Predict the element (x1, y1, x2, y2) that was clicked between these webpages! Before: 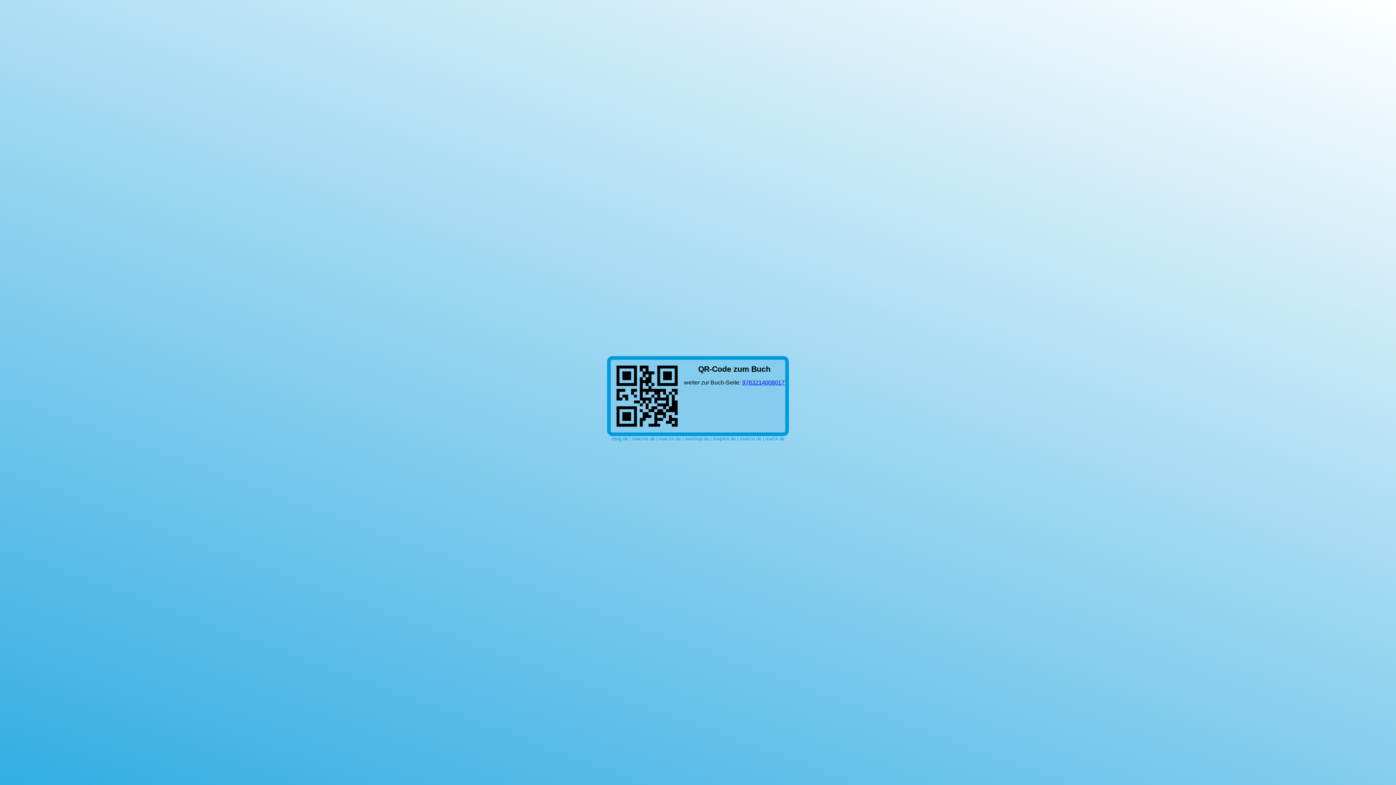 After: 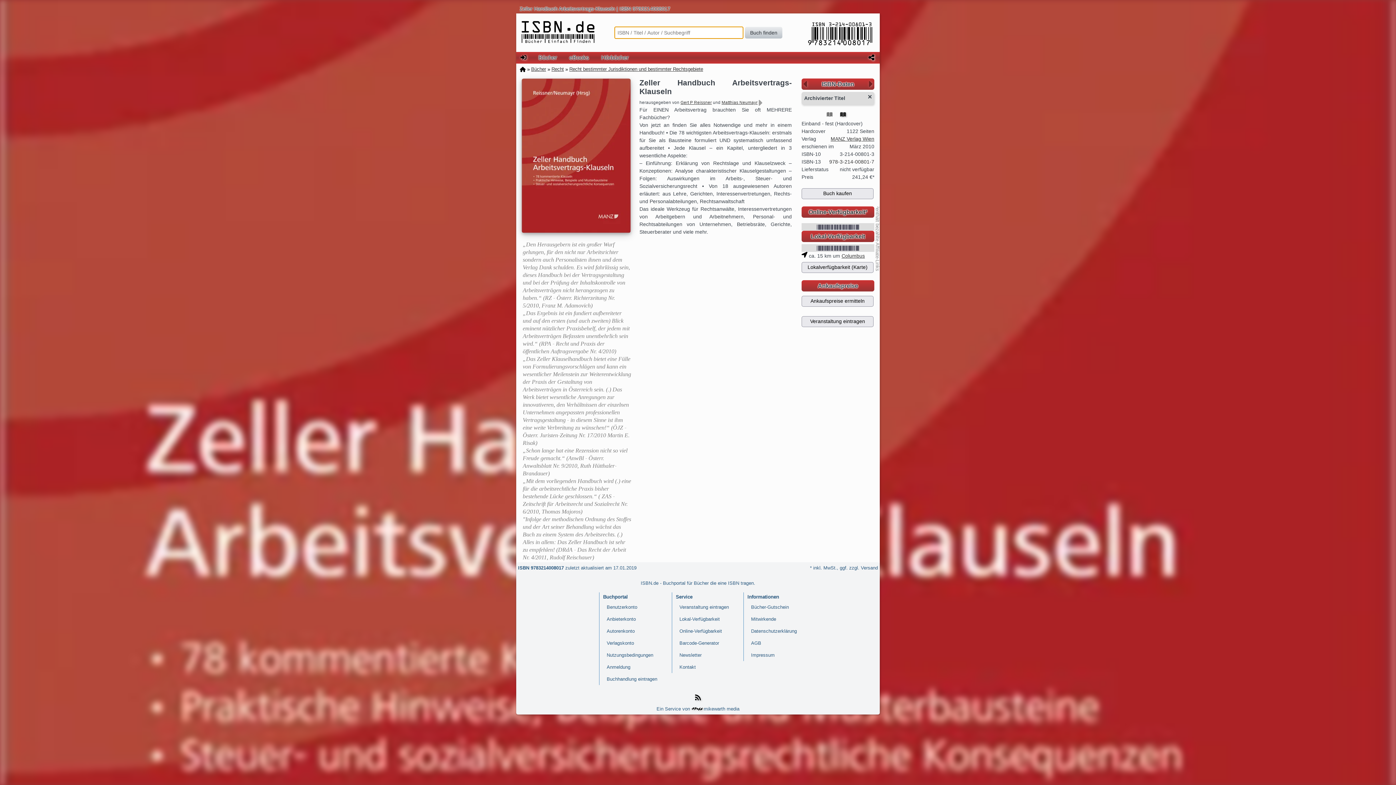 Action: label: 9783214008017 bbox: (742, 379, 784, 385)